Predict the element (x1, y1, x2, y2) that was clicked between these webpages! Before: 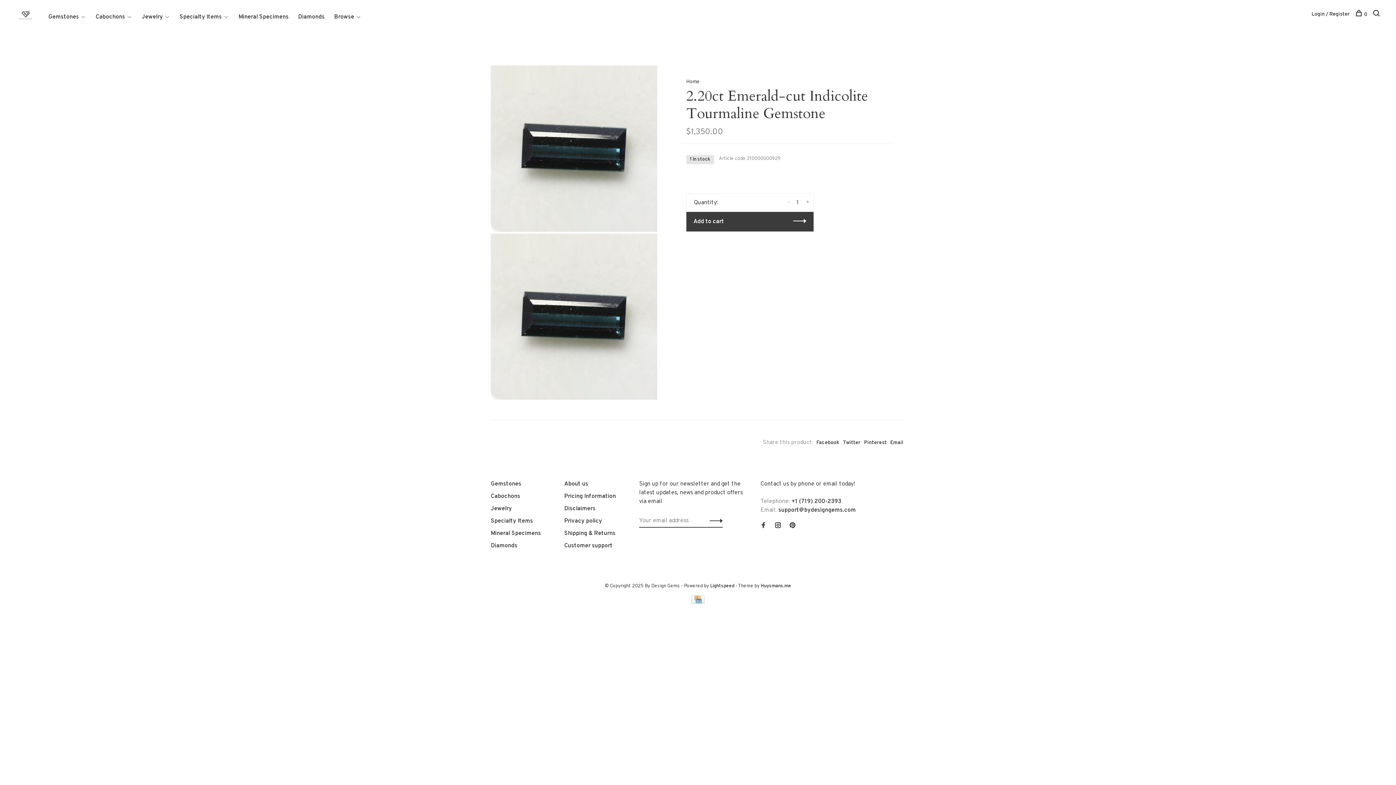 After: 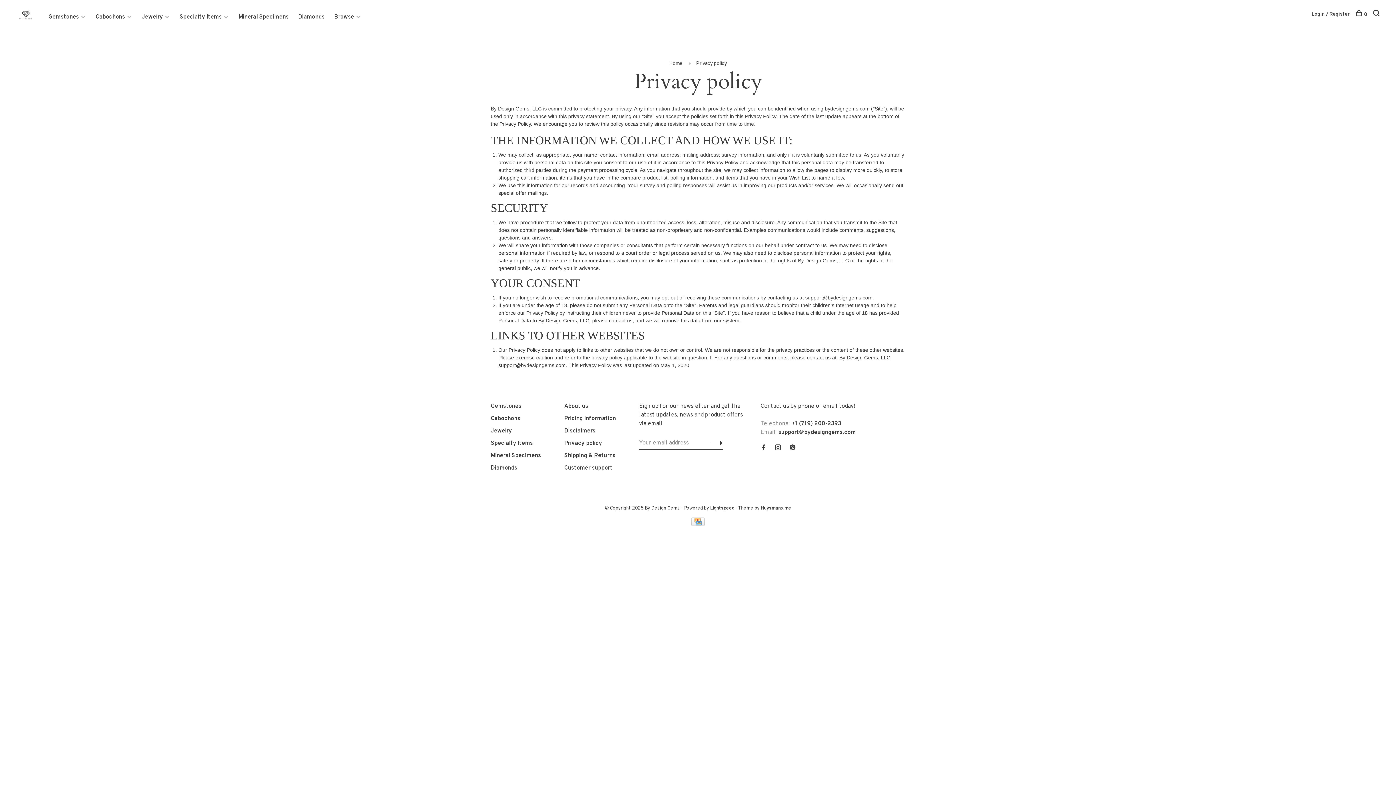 Action: label: Privacy policy bbox: (564, 517, 602, 525)